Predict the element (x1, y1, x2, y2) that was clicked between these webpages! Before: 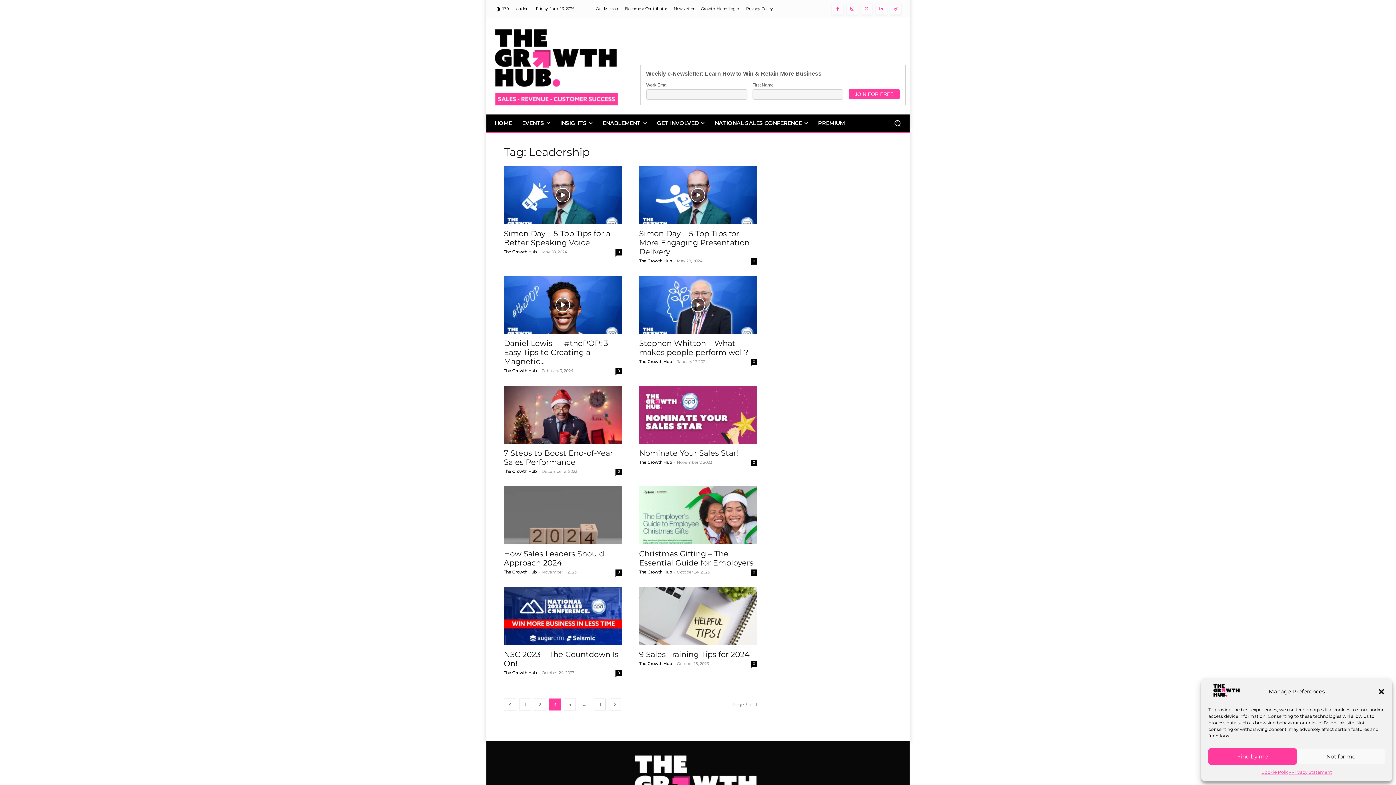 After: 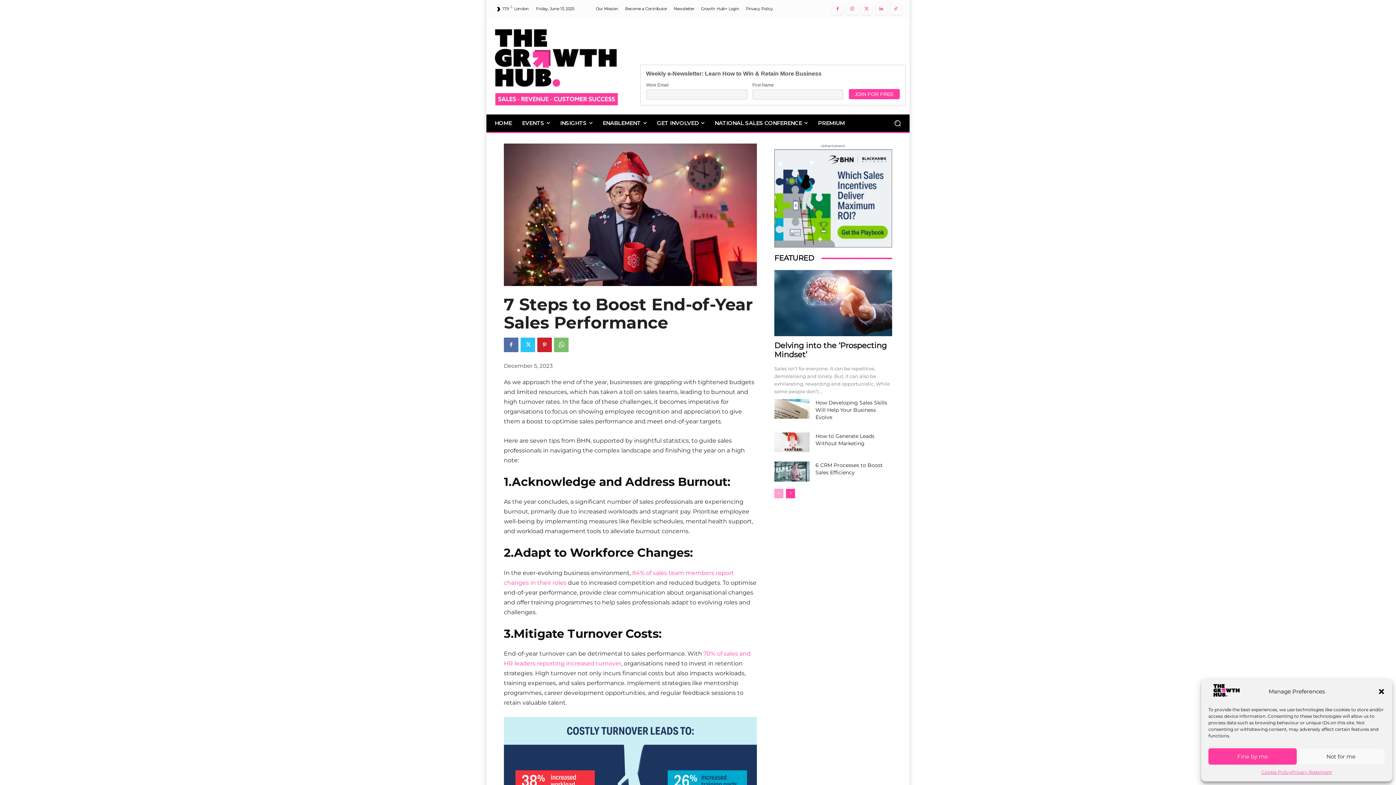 Action: bbox: (615, 469, 621, 475) label: 0